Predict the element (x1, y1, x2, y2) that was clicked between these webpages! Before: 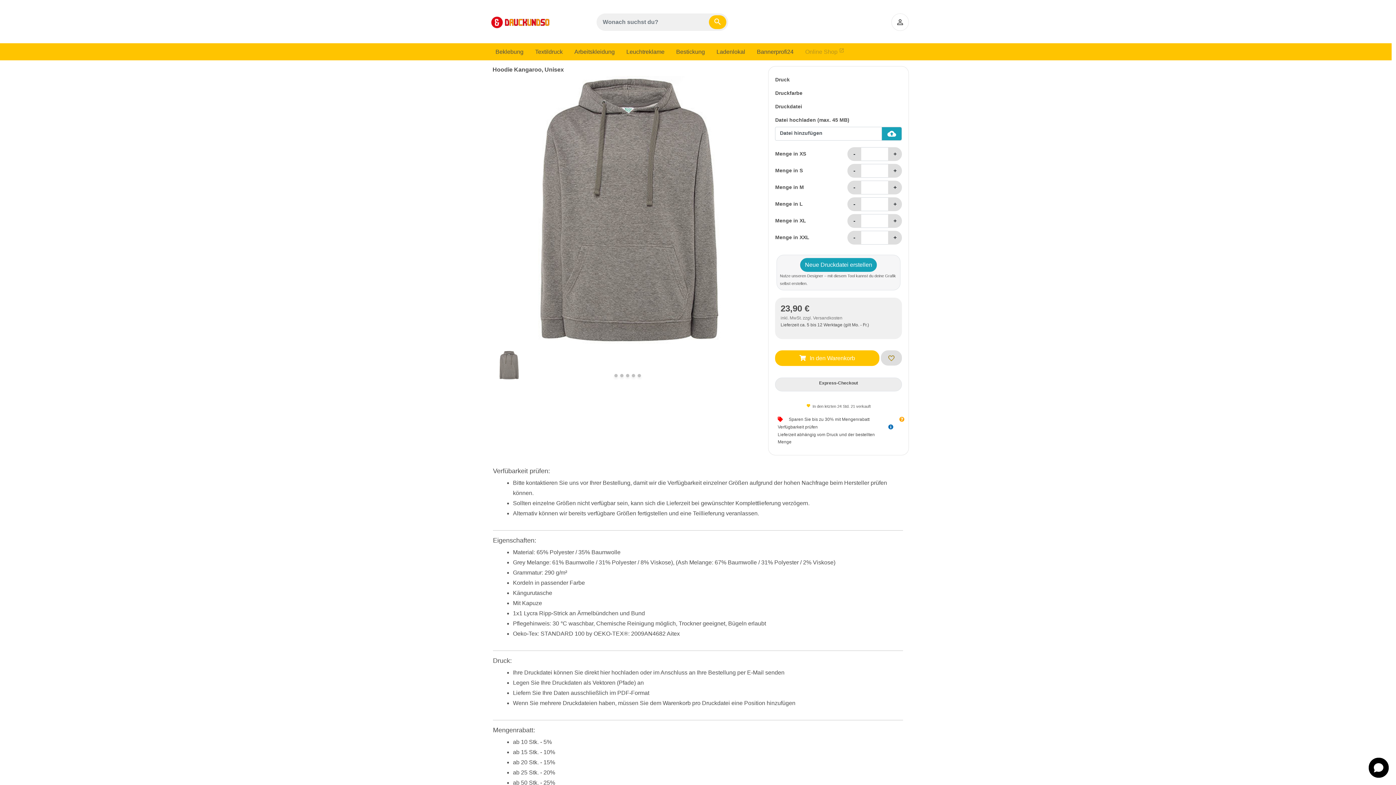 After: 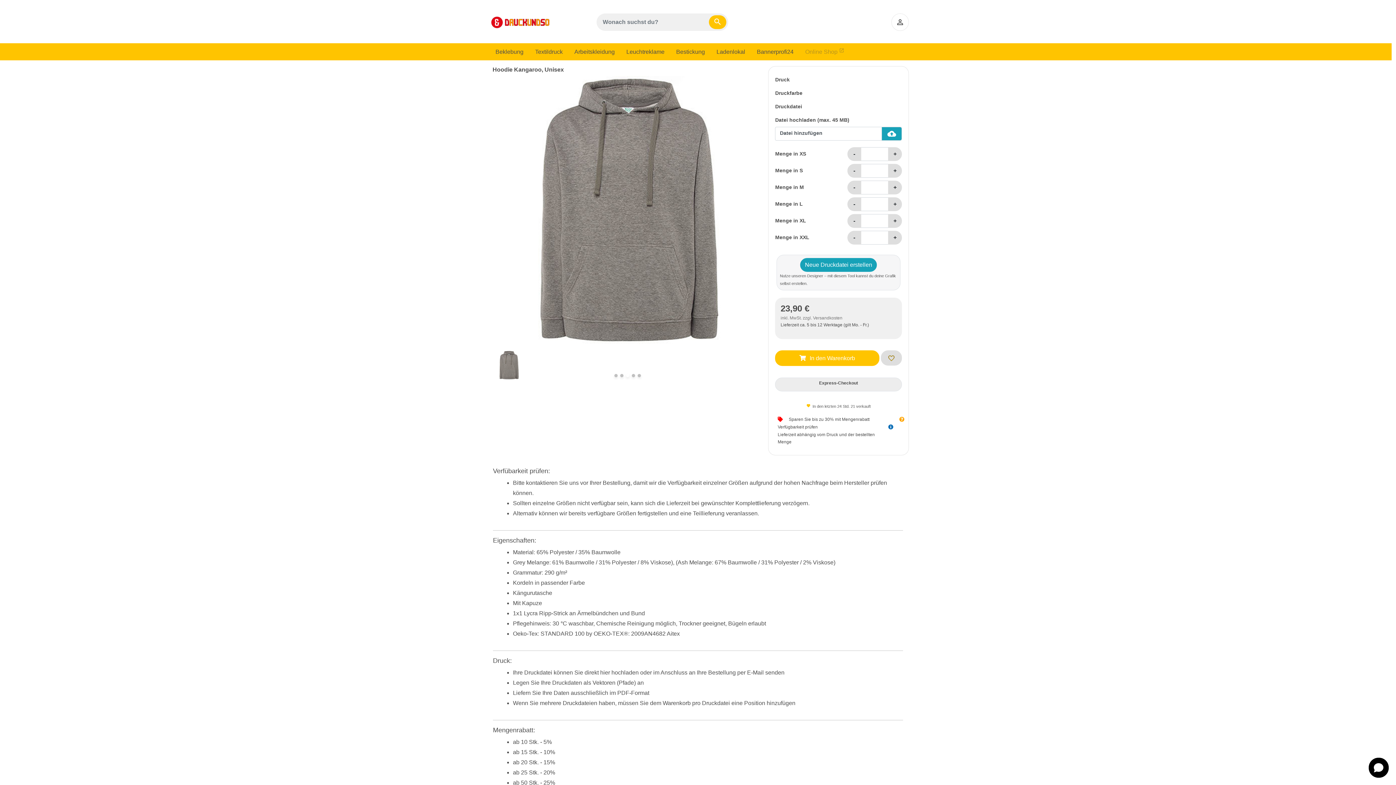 Action: bbox: (626, 374, 629, 377)